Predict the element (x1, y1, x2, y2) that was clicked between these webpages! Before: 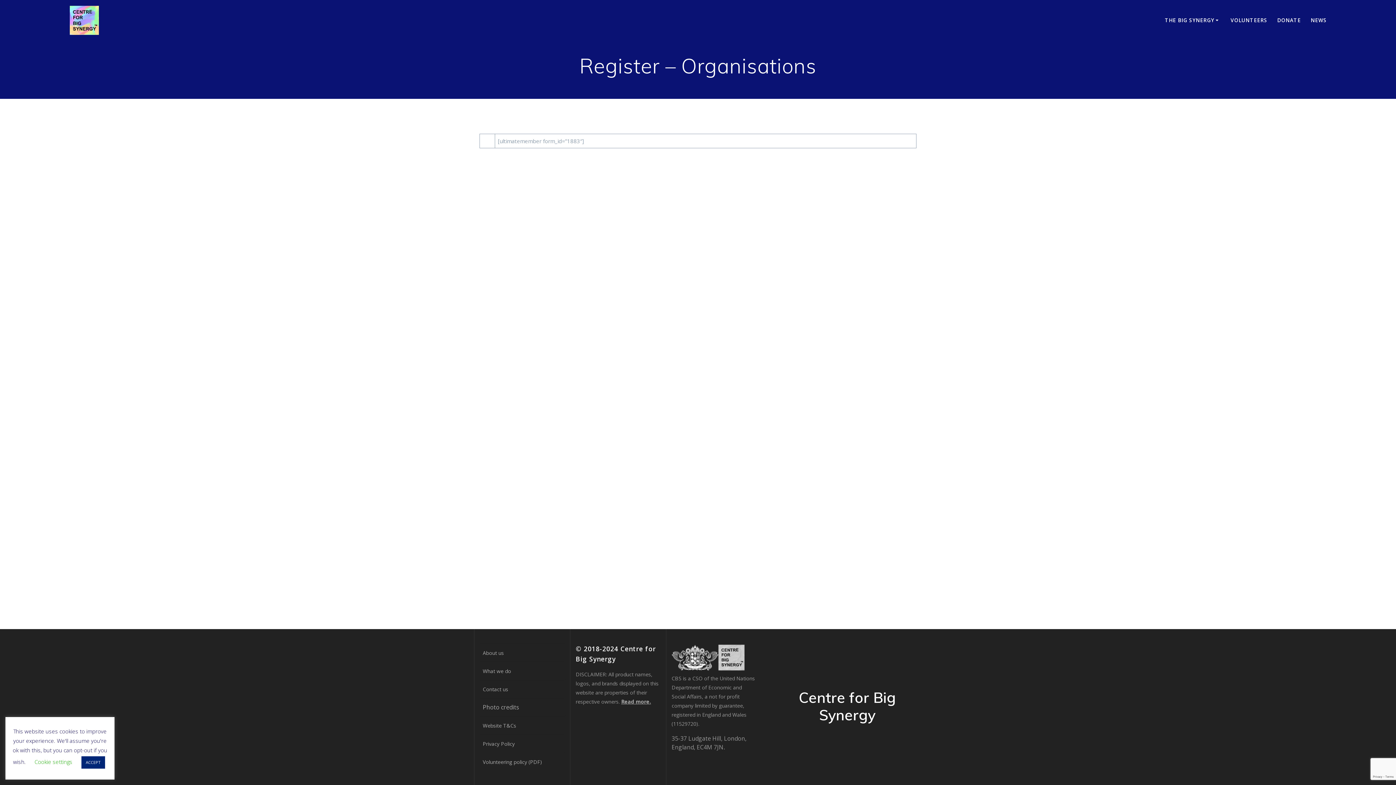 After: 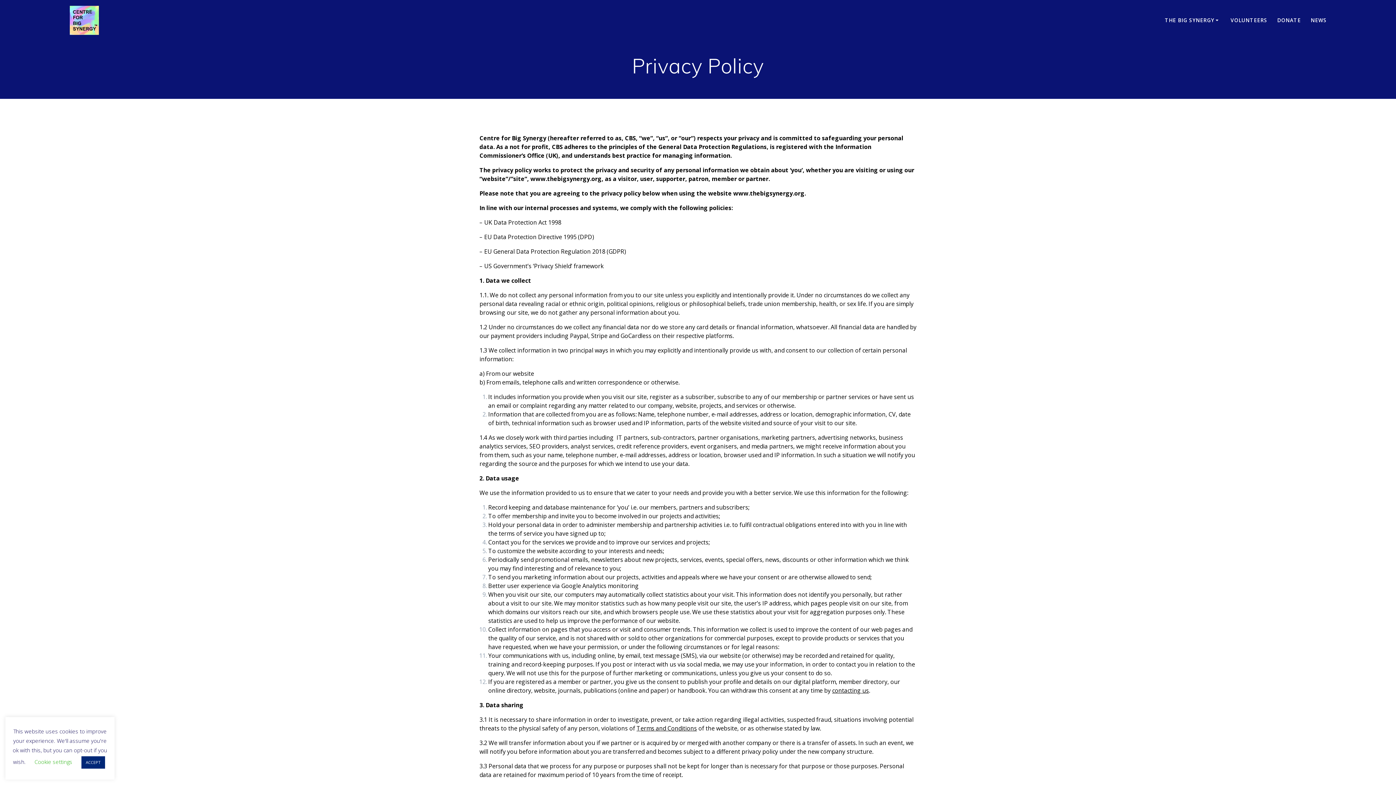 Action: label: Privacy Policy bbox: (482, 740, 514, 748)